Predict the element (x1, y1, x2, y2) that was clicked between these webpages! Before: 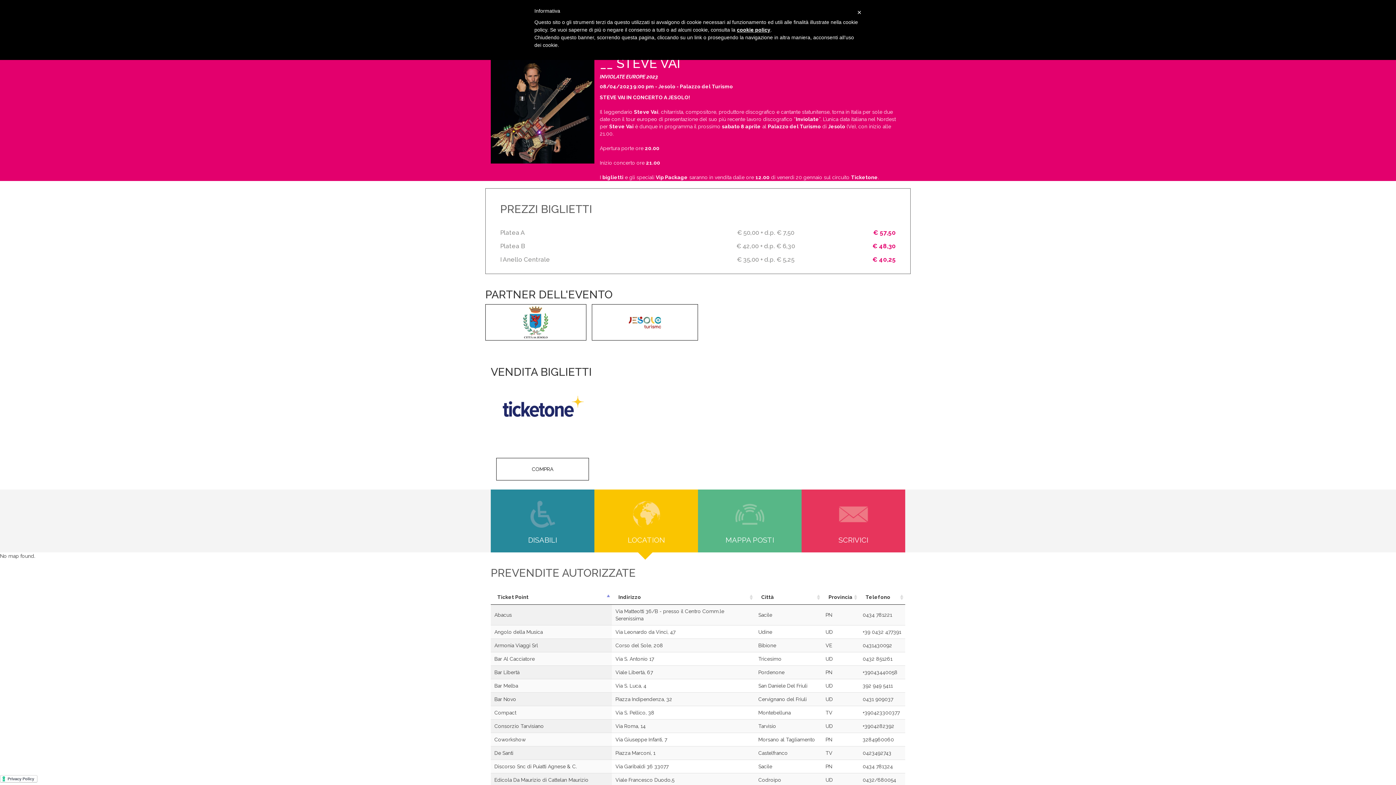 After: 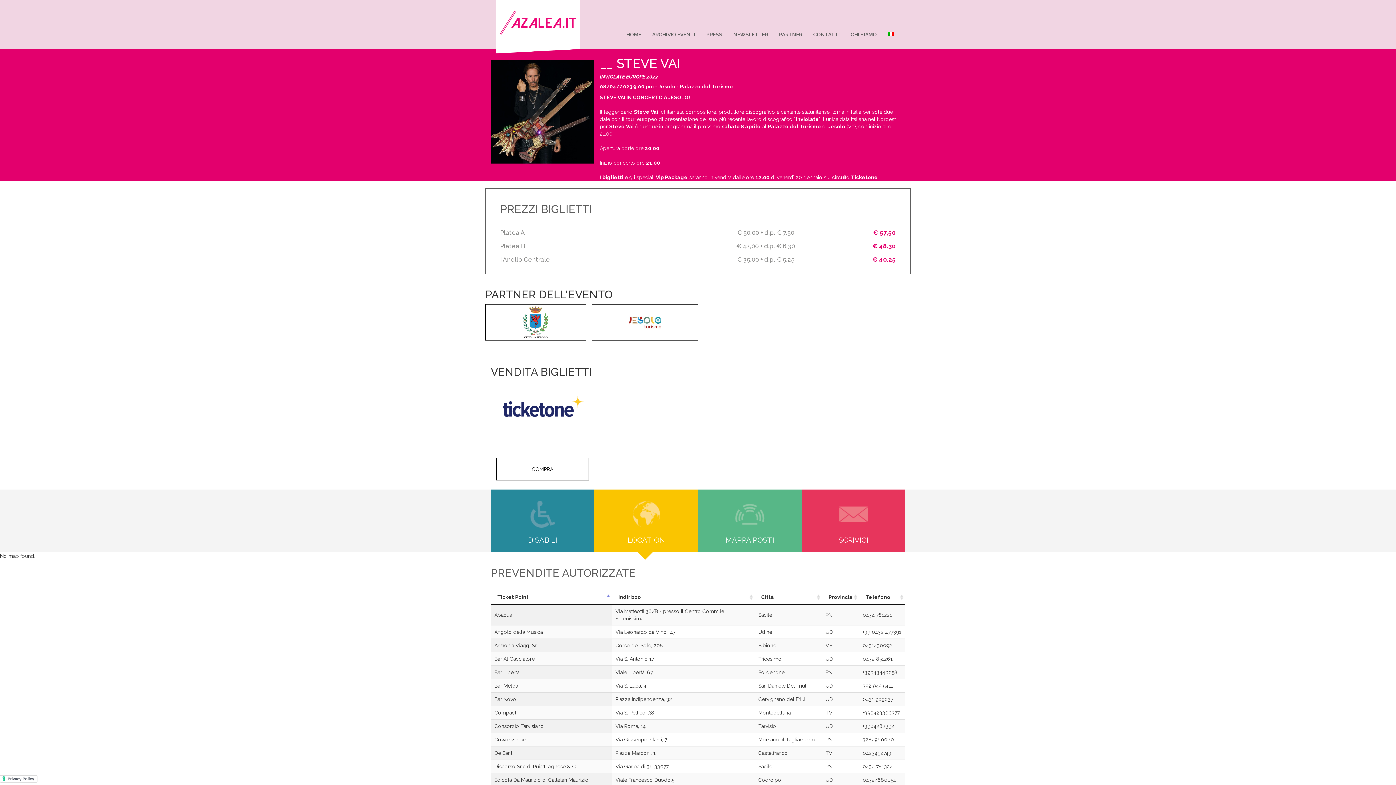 Action: bbox: (485, 304, 586, 340)